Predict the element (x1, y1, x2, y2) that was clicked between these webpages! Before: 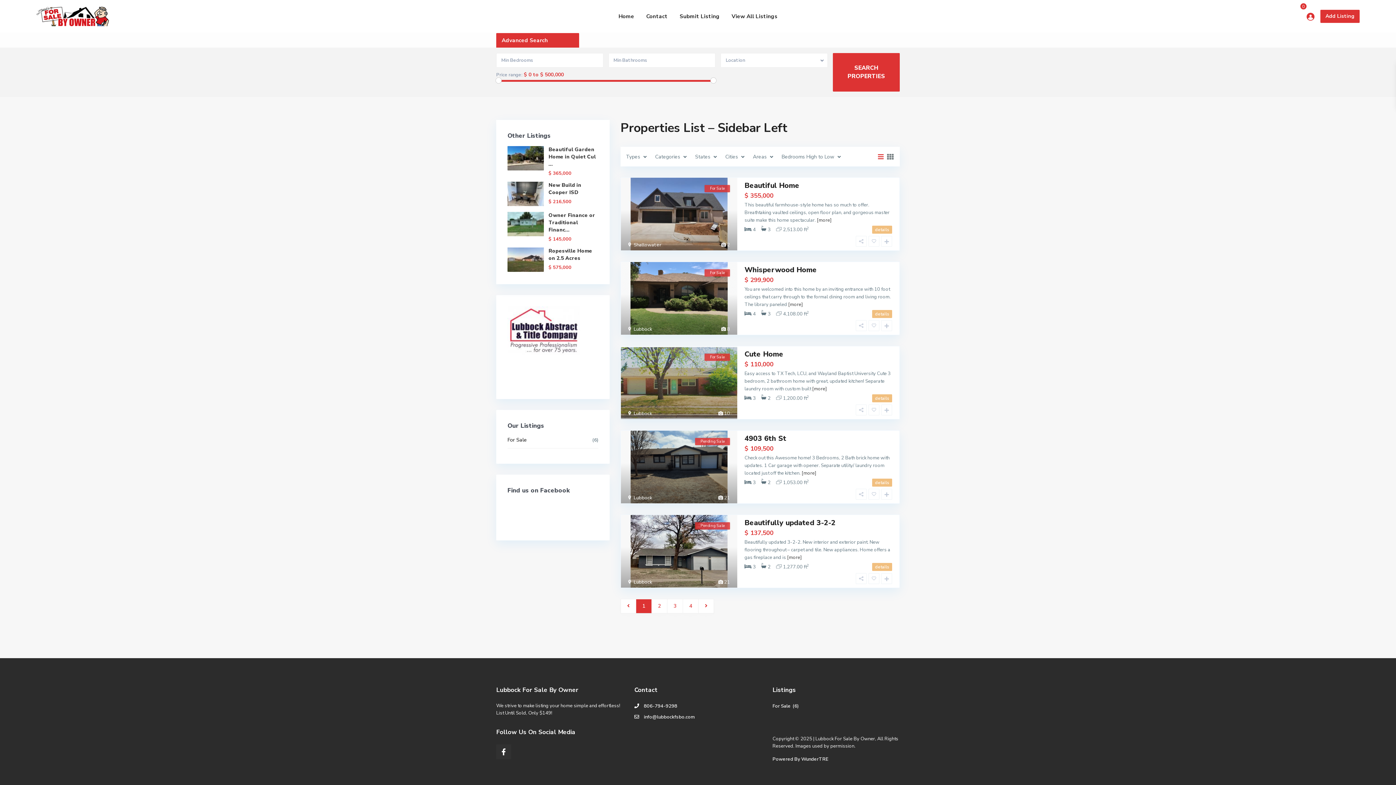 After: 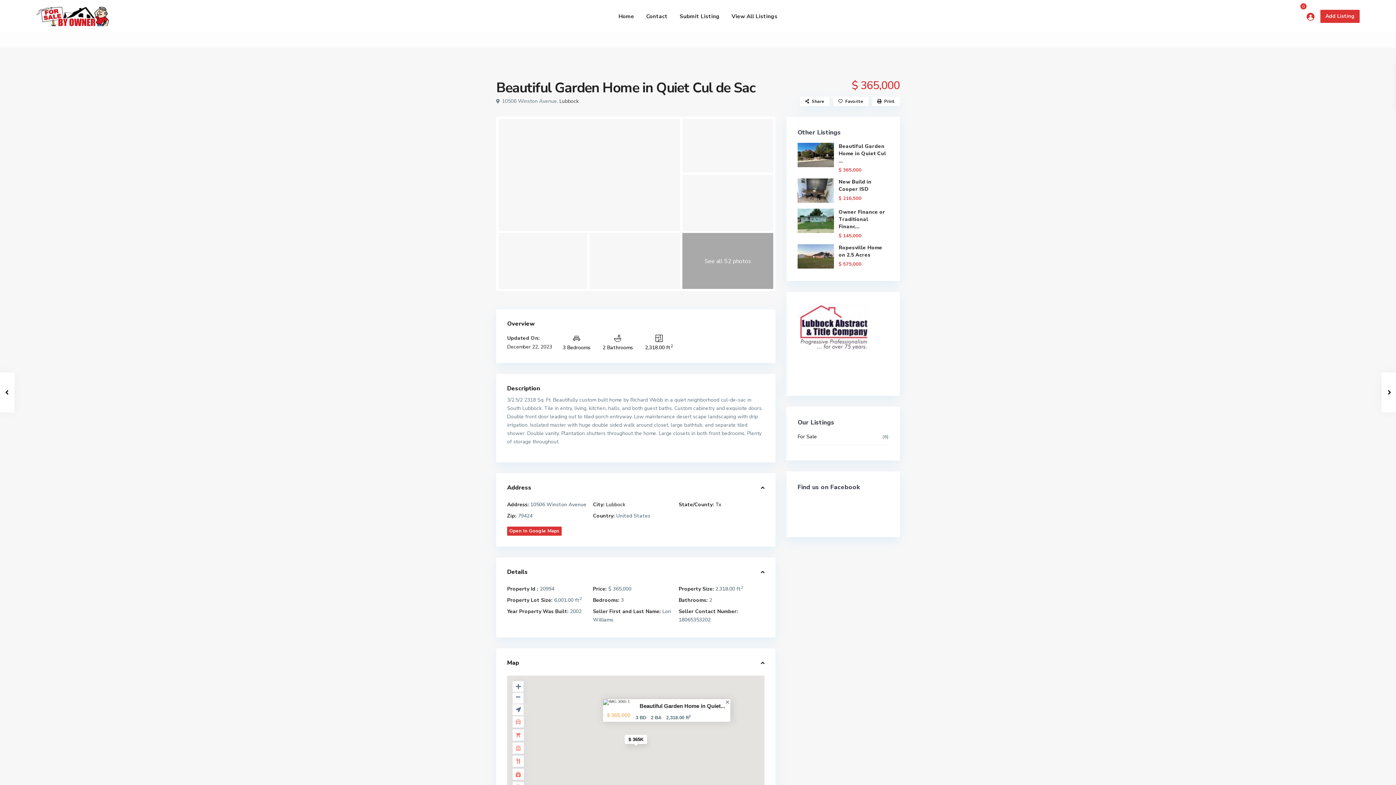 Action: bbox: (548, 146, 596, 167) label: Beautiful Garden Home in Quiet Cul ...